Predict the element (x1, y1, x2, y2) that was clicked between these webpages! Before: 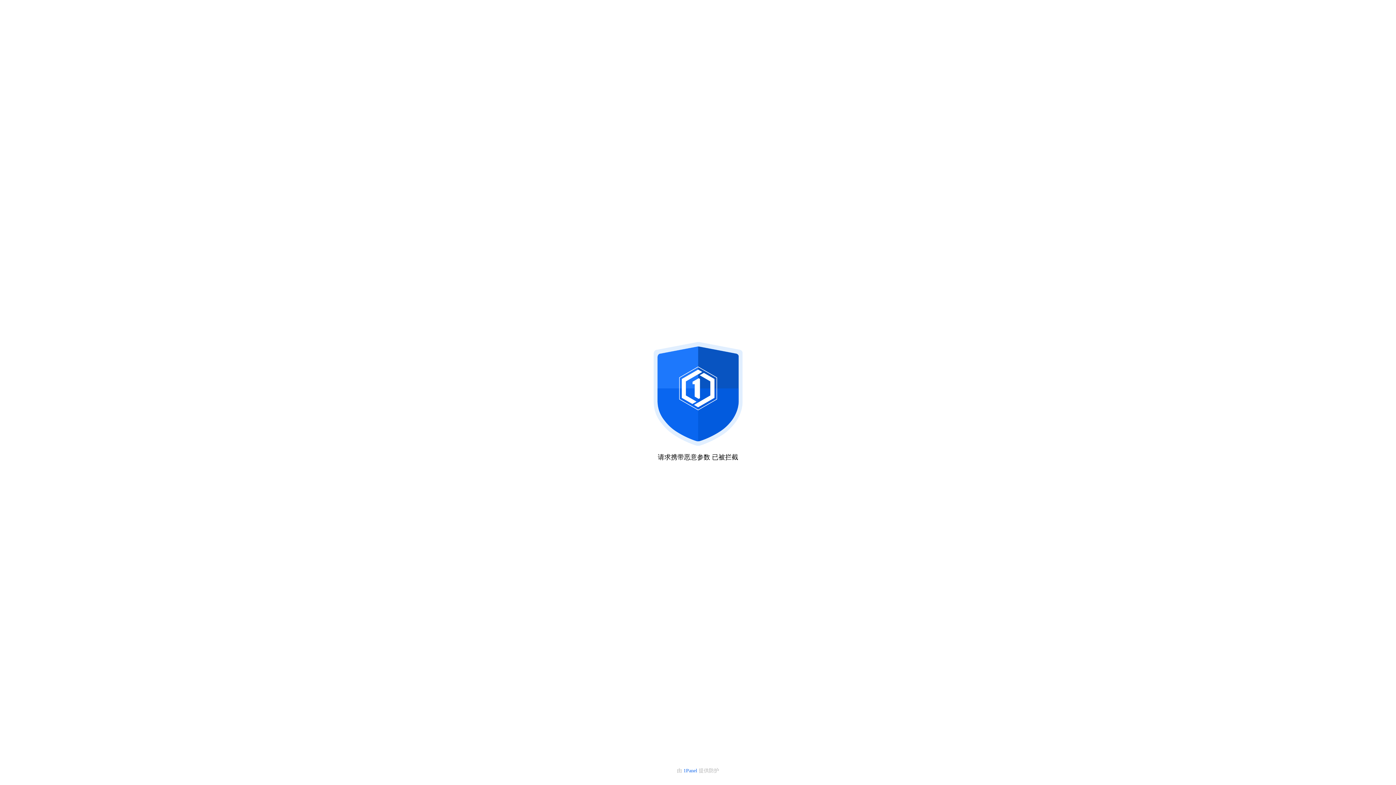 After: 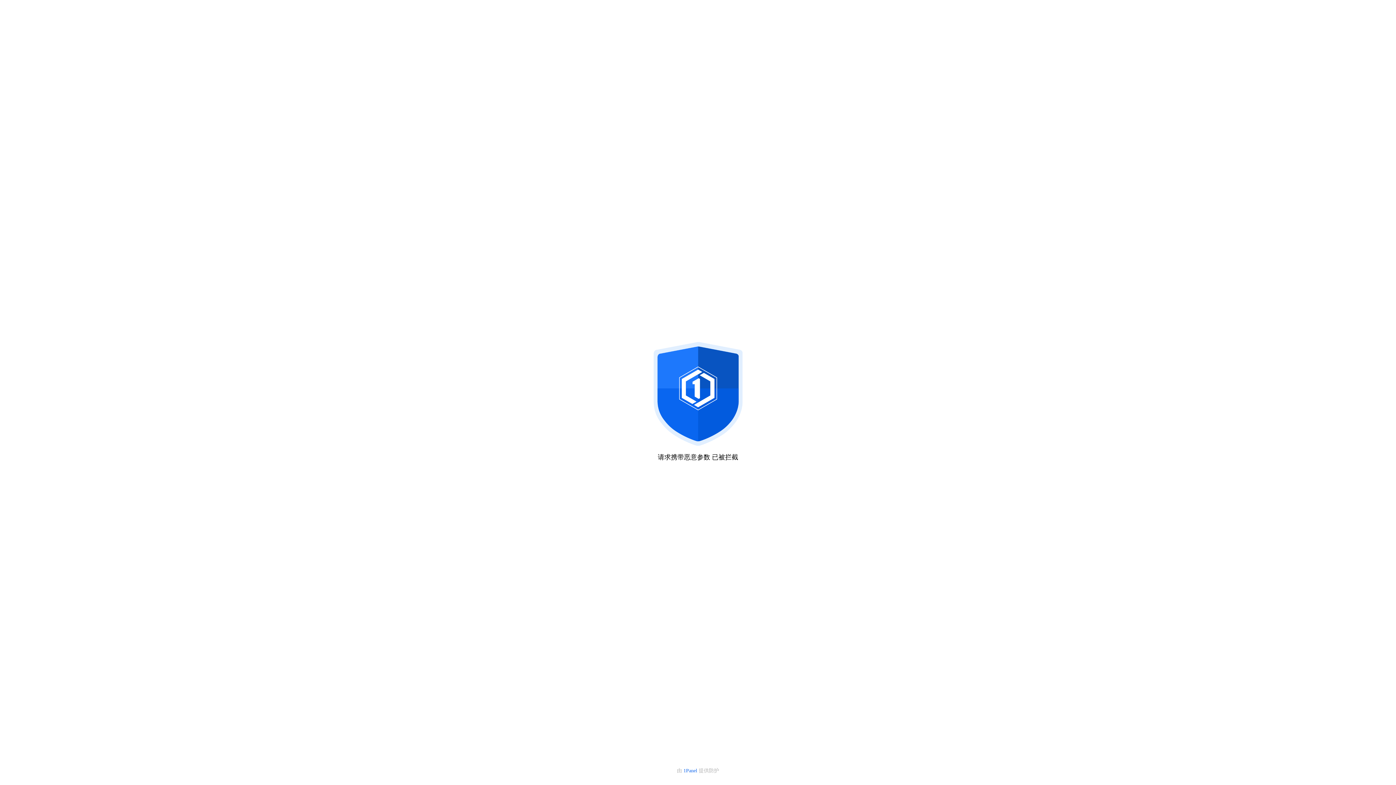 Action: label: 1Panel  bbox: (683, 768, 698, 773)